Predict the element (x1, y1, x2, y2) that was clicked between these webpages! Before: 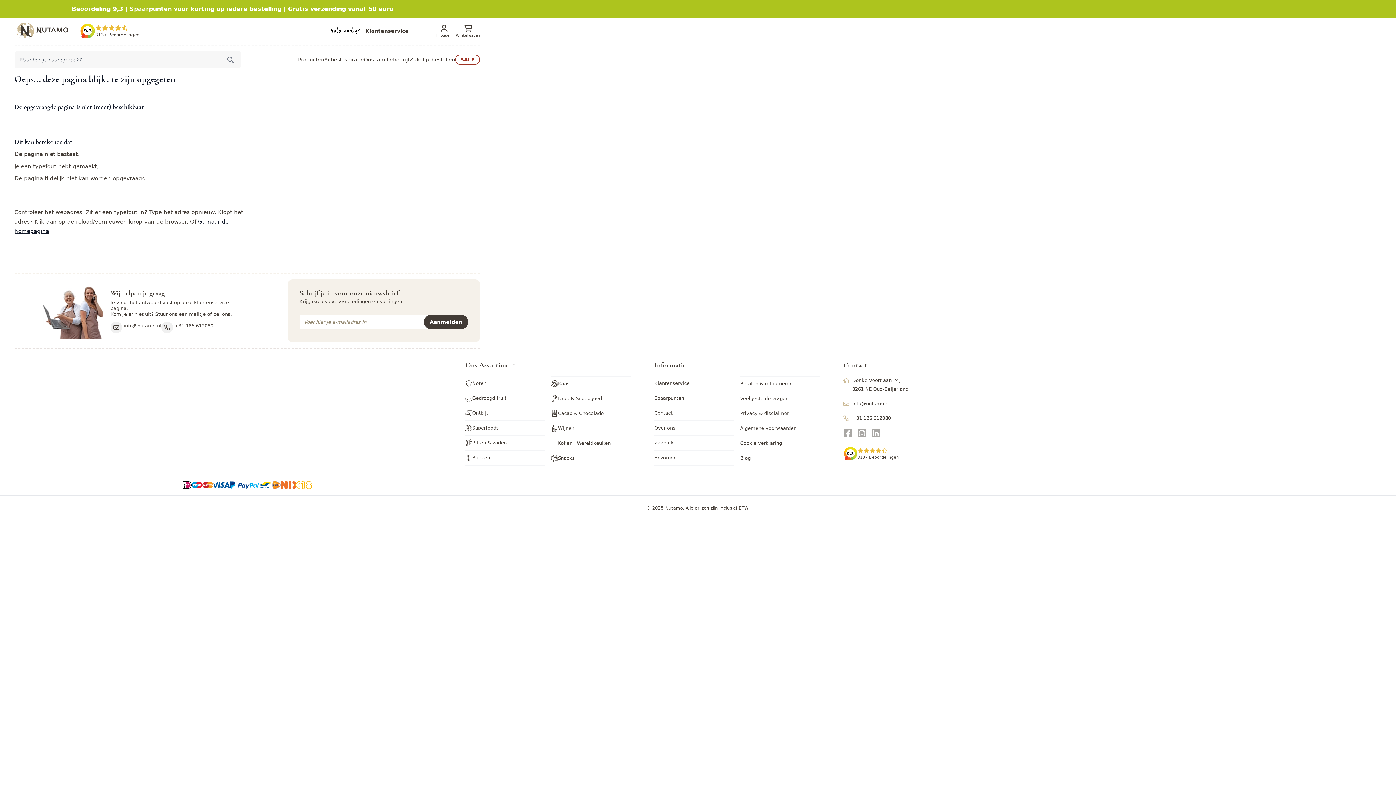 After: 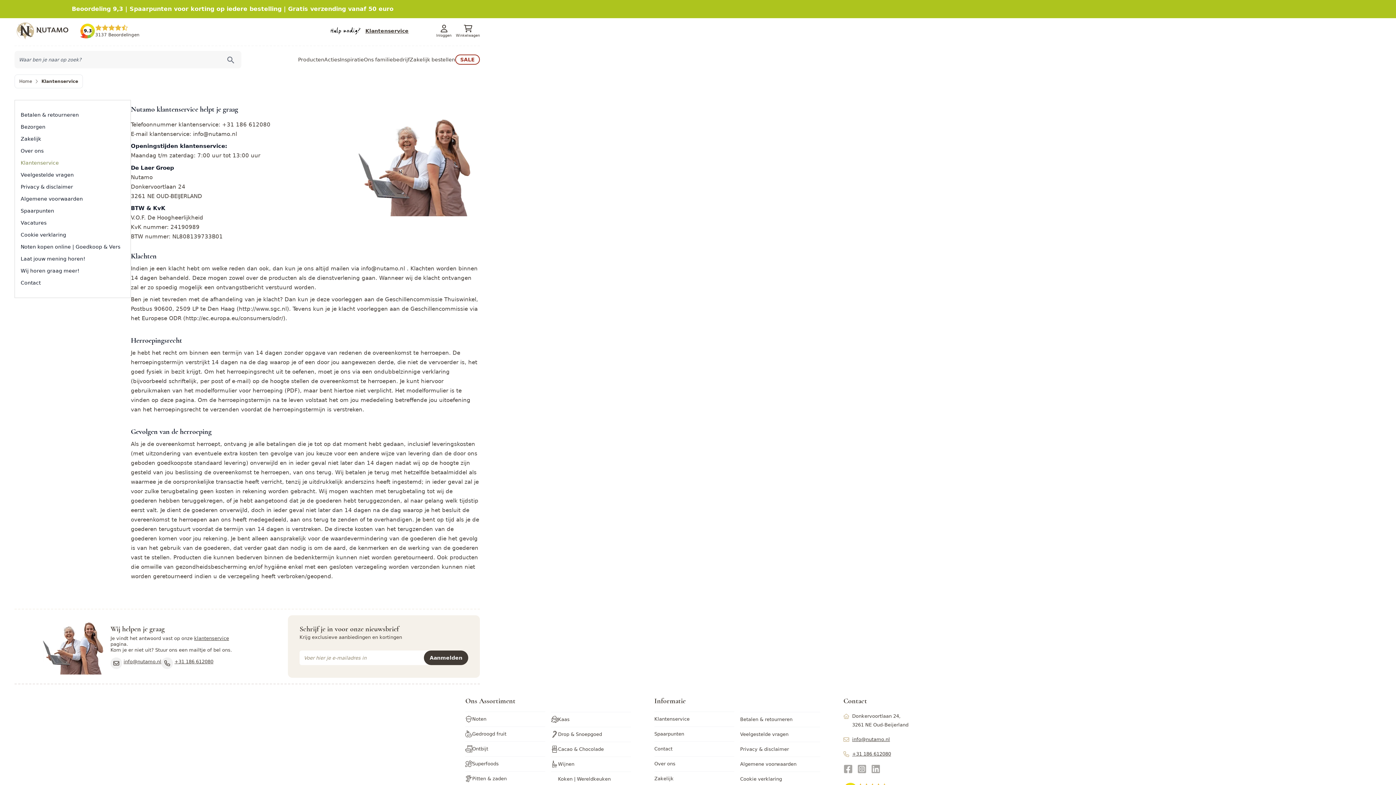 Action: label: Klantenservice bbox: (654, 375, 734, 391)